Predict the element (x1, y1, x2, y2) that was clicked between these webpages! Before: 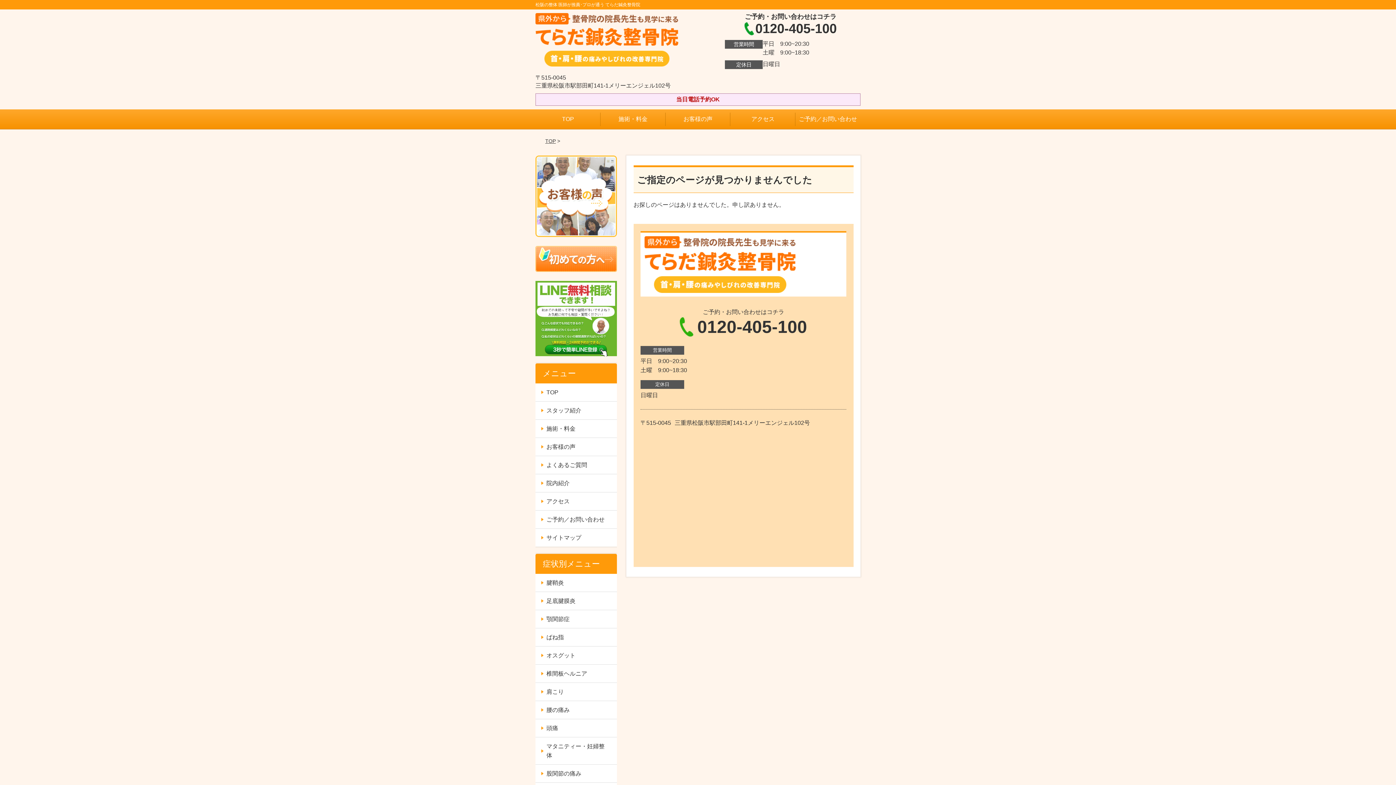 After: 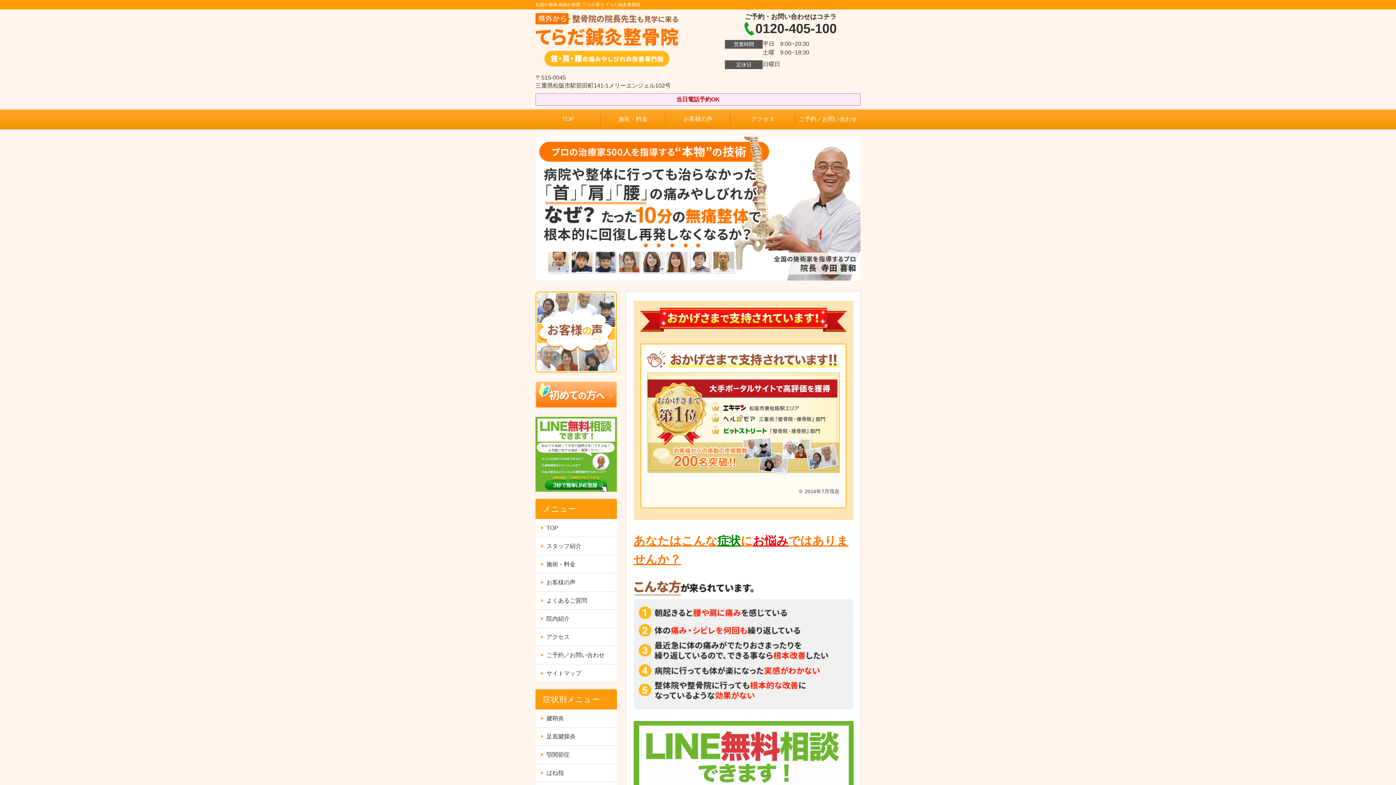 Action: bbox: (535, 13, 678, 20)